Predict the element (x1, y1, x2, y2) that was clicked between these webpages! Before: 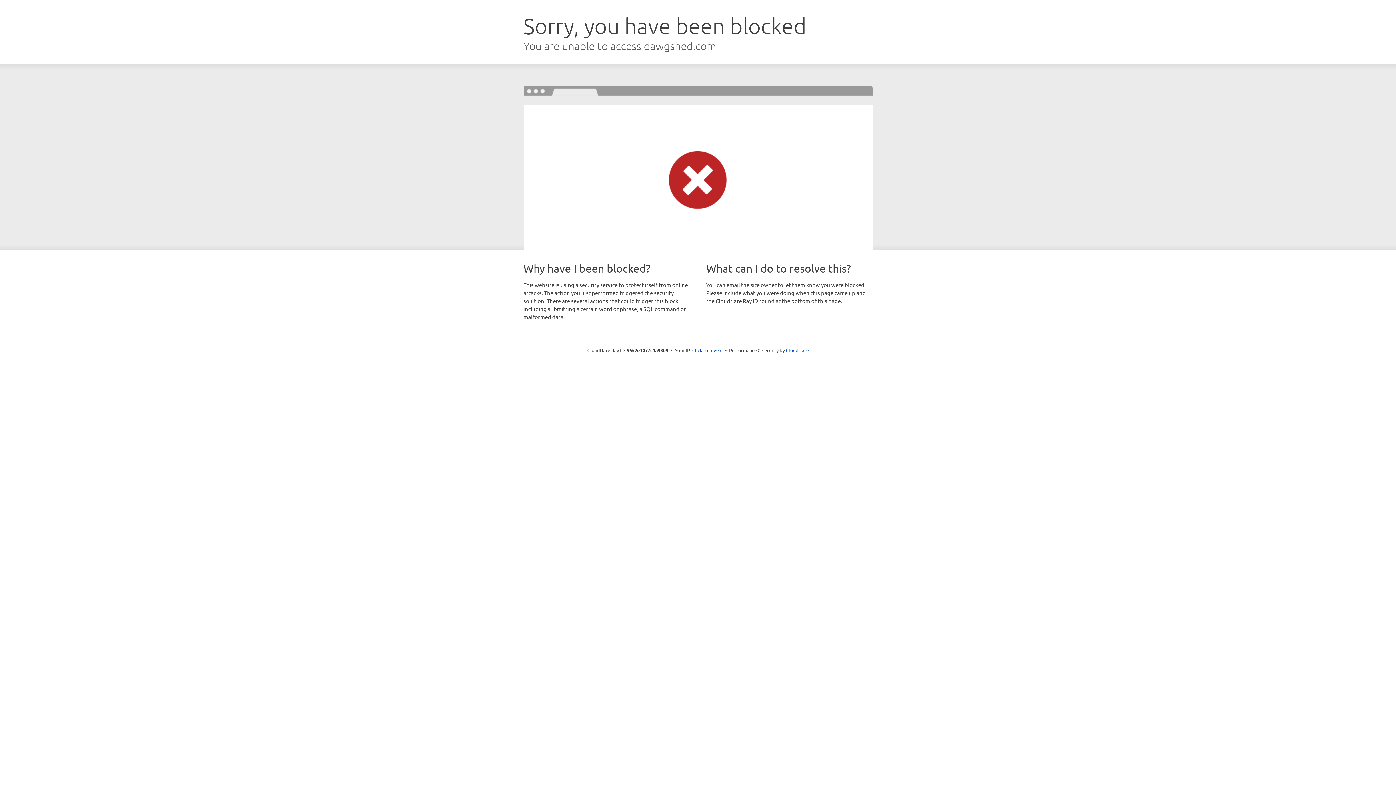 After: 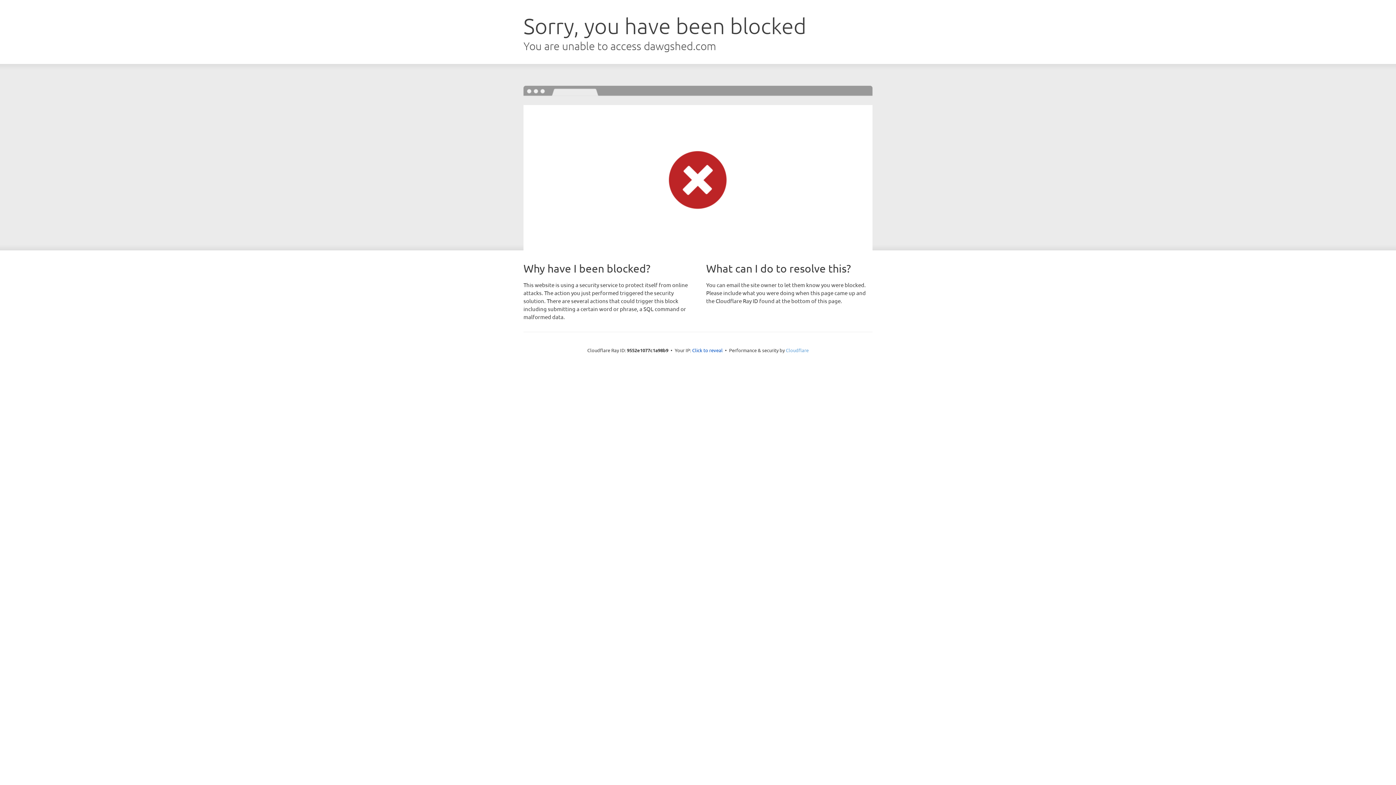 Action: bbox: (786, 347, 808, 353) label: Cloudflare